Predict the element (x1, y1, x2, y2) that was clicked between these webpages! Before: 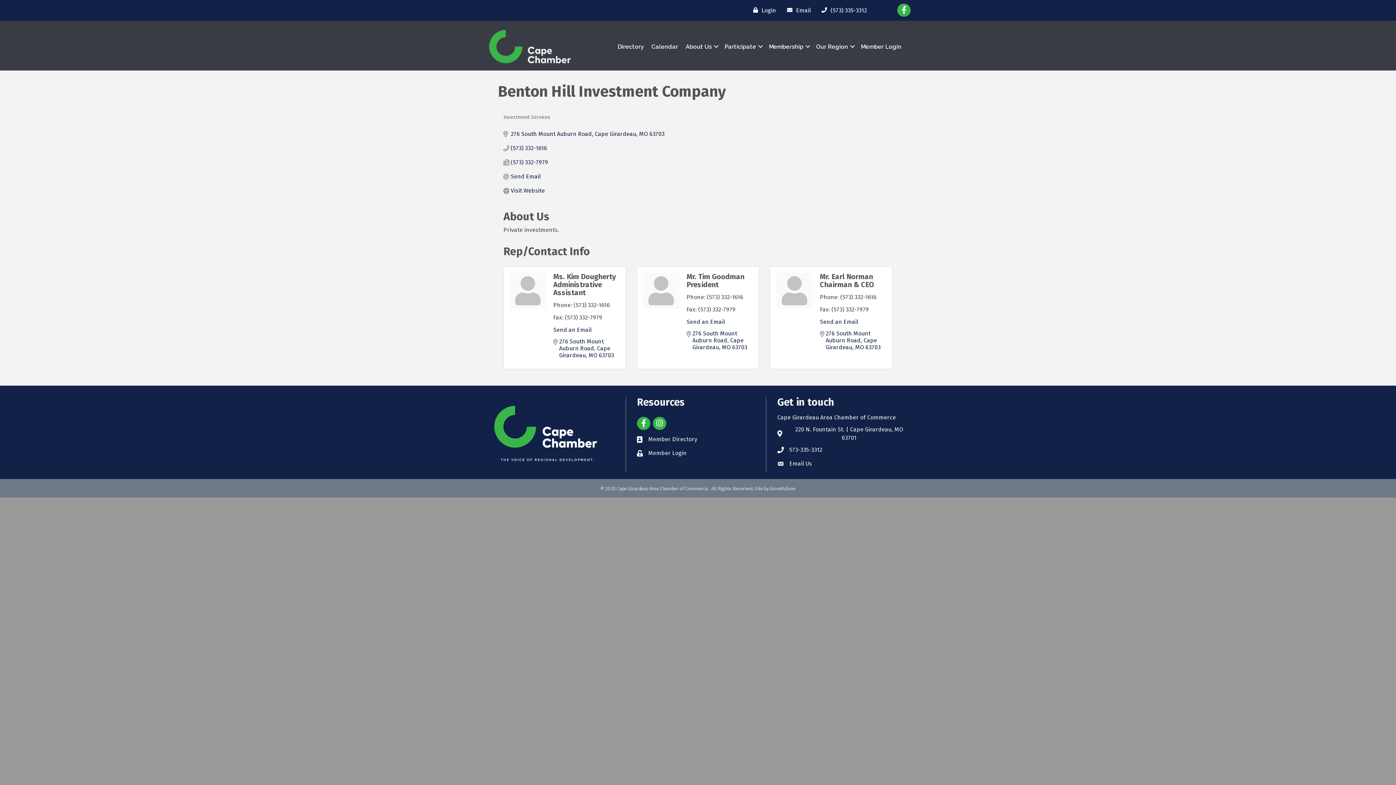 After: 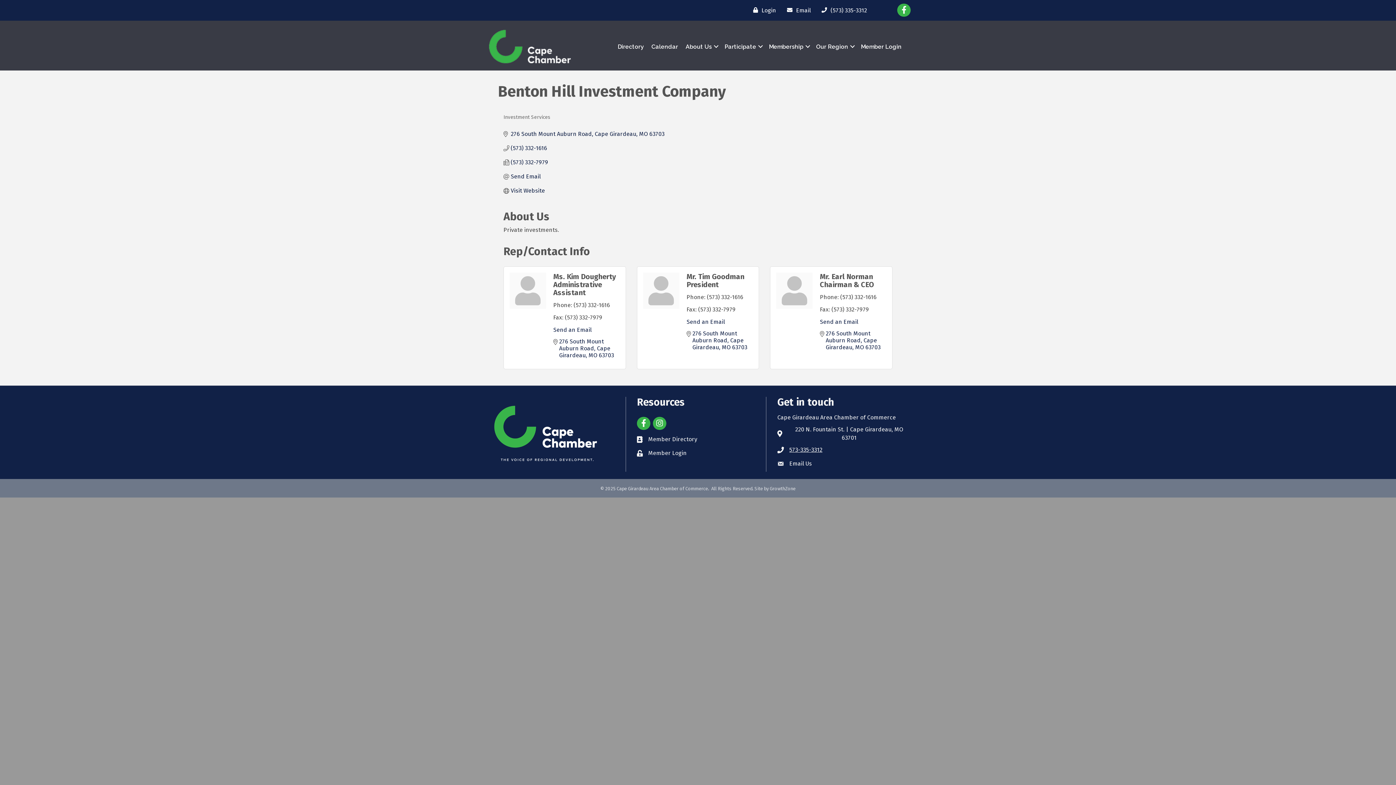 Action: label: 573-335-3312 bbox: (789, 445, 822, 454)